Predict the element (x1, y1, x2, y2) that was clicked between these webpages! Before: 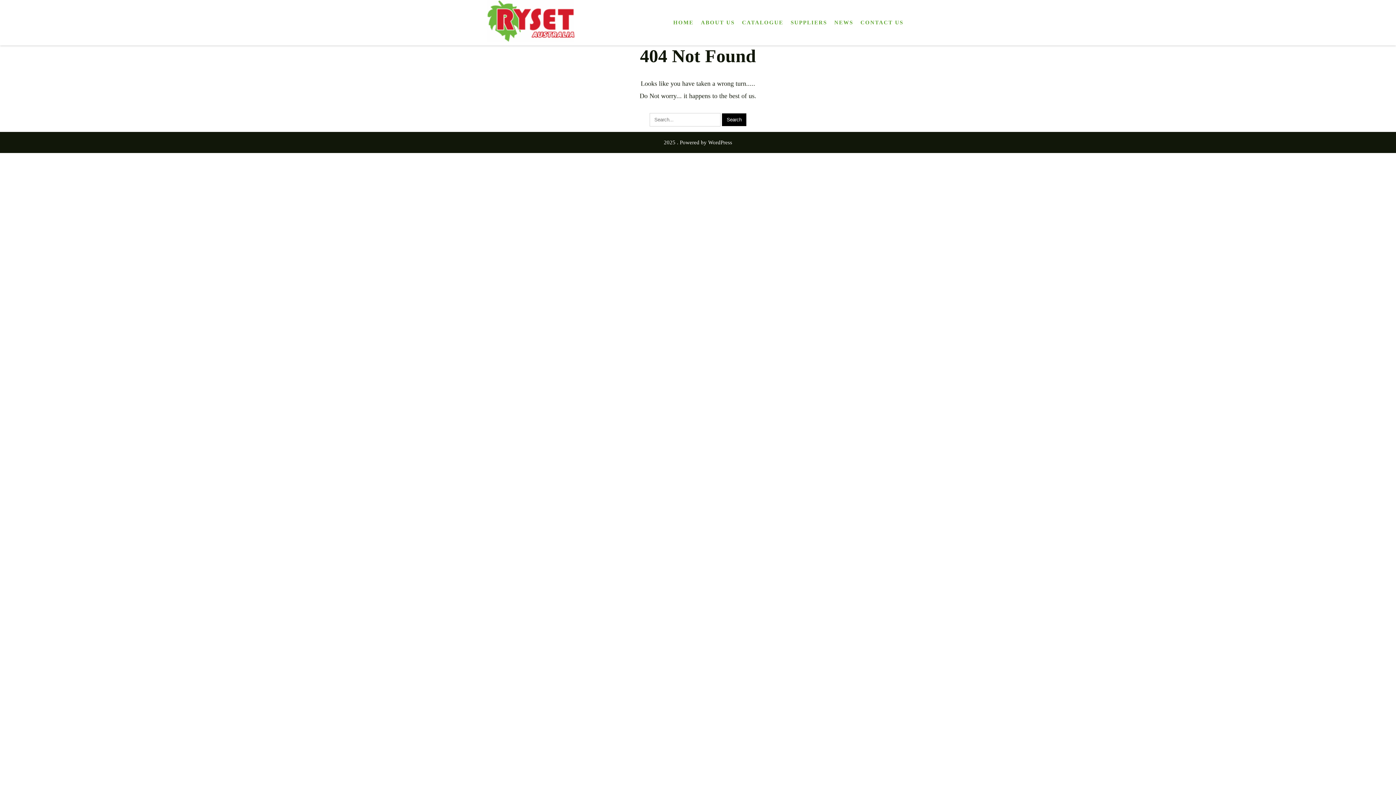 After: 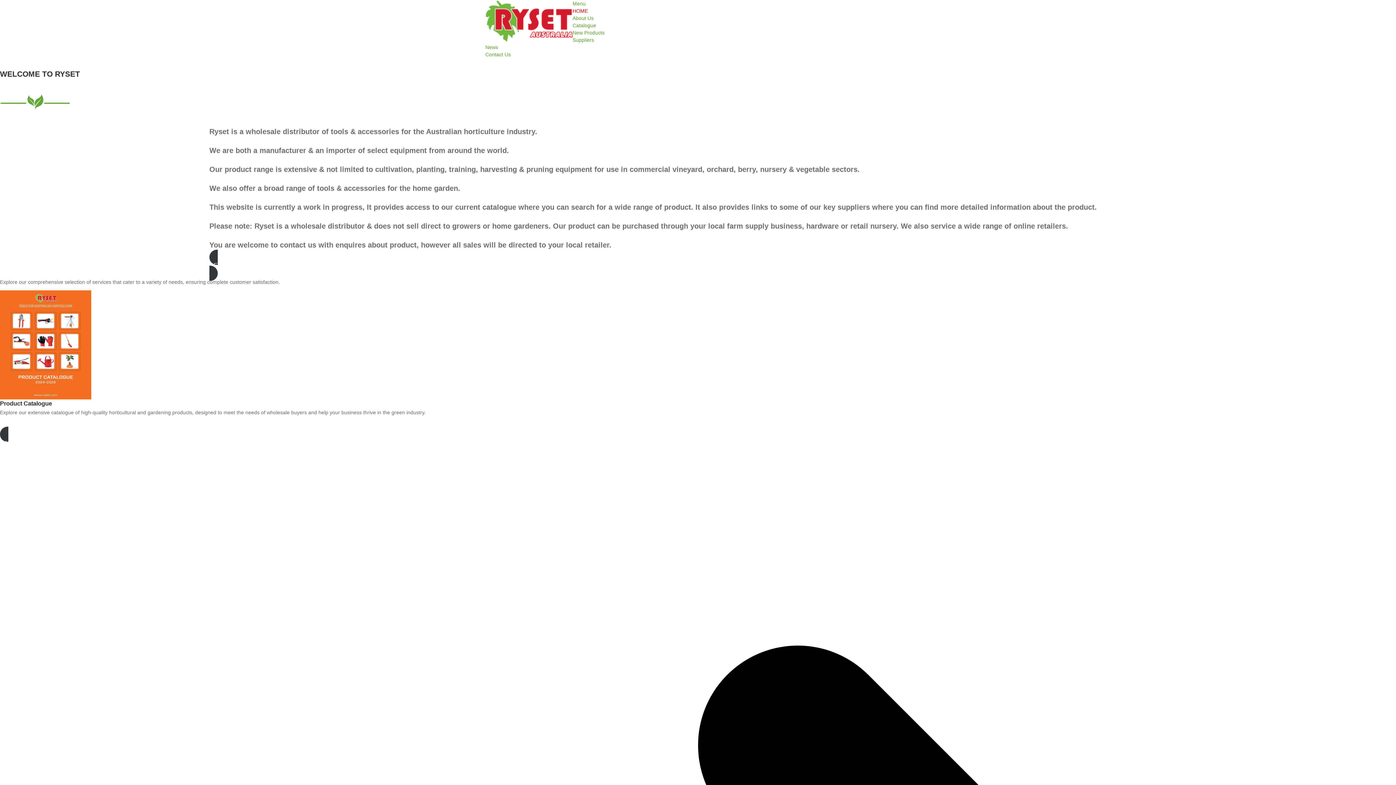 Action: label: HOME bbox: (671, 5, 695, 40)